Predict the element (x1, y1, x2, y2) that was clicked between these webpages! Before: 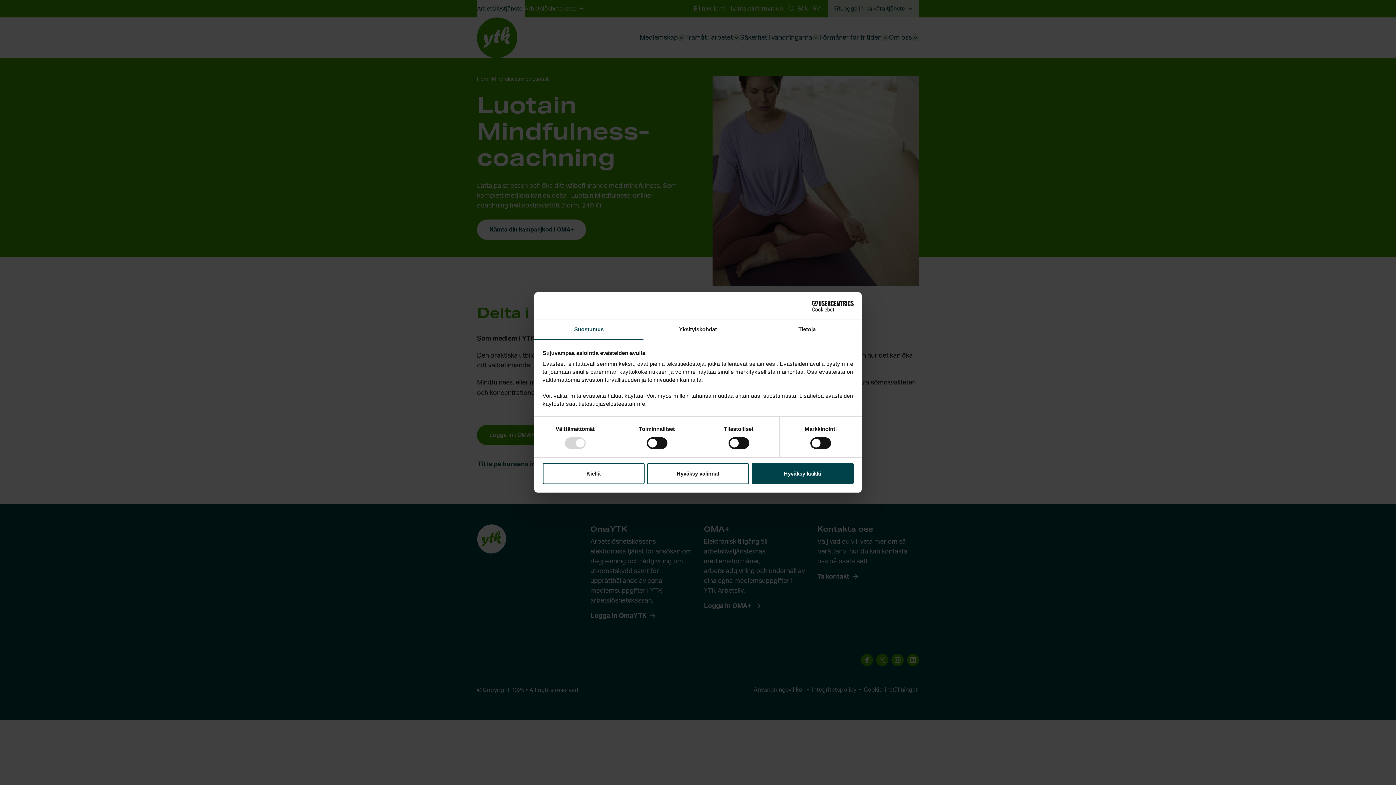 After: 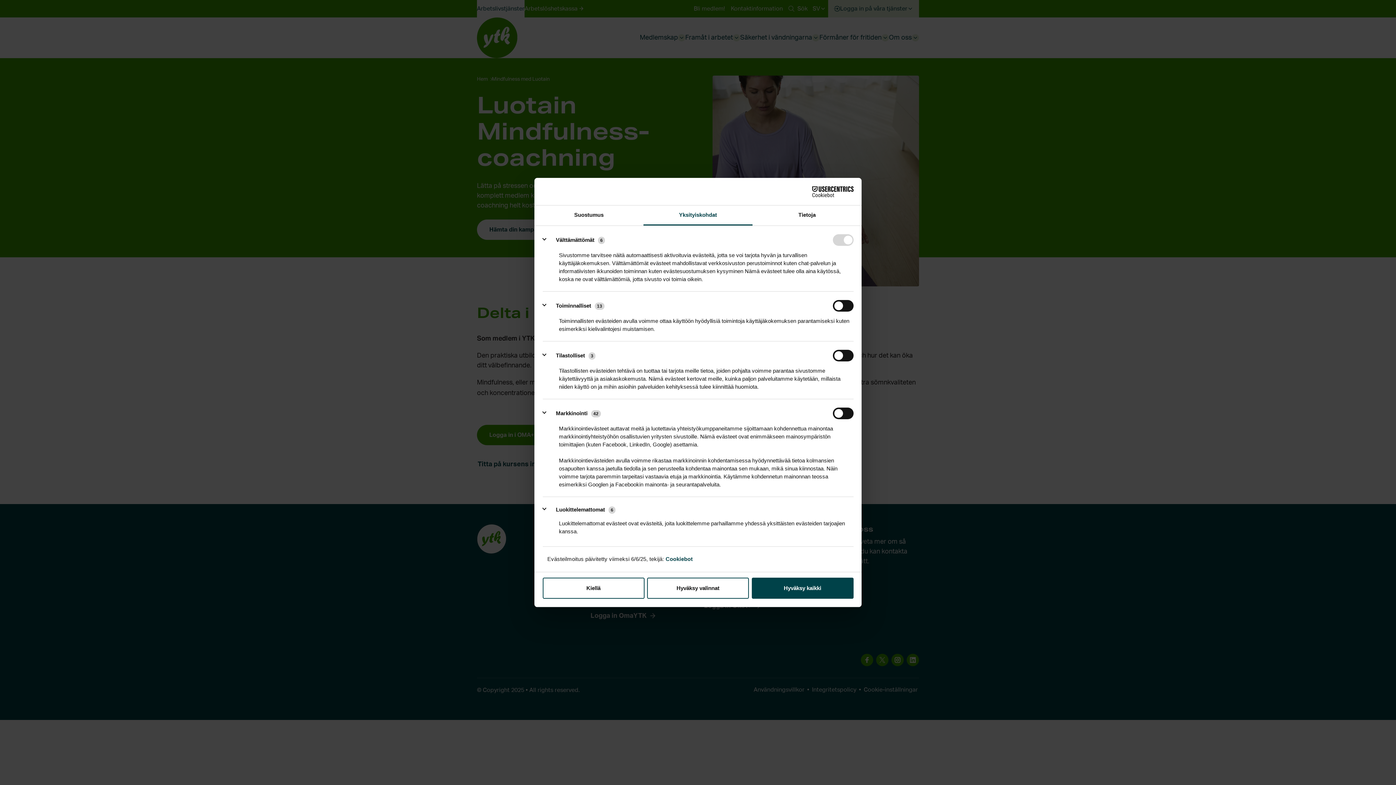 Action: bbox: (643, 320, 752, 340) label: Yksityiskohdat